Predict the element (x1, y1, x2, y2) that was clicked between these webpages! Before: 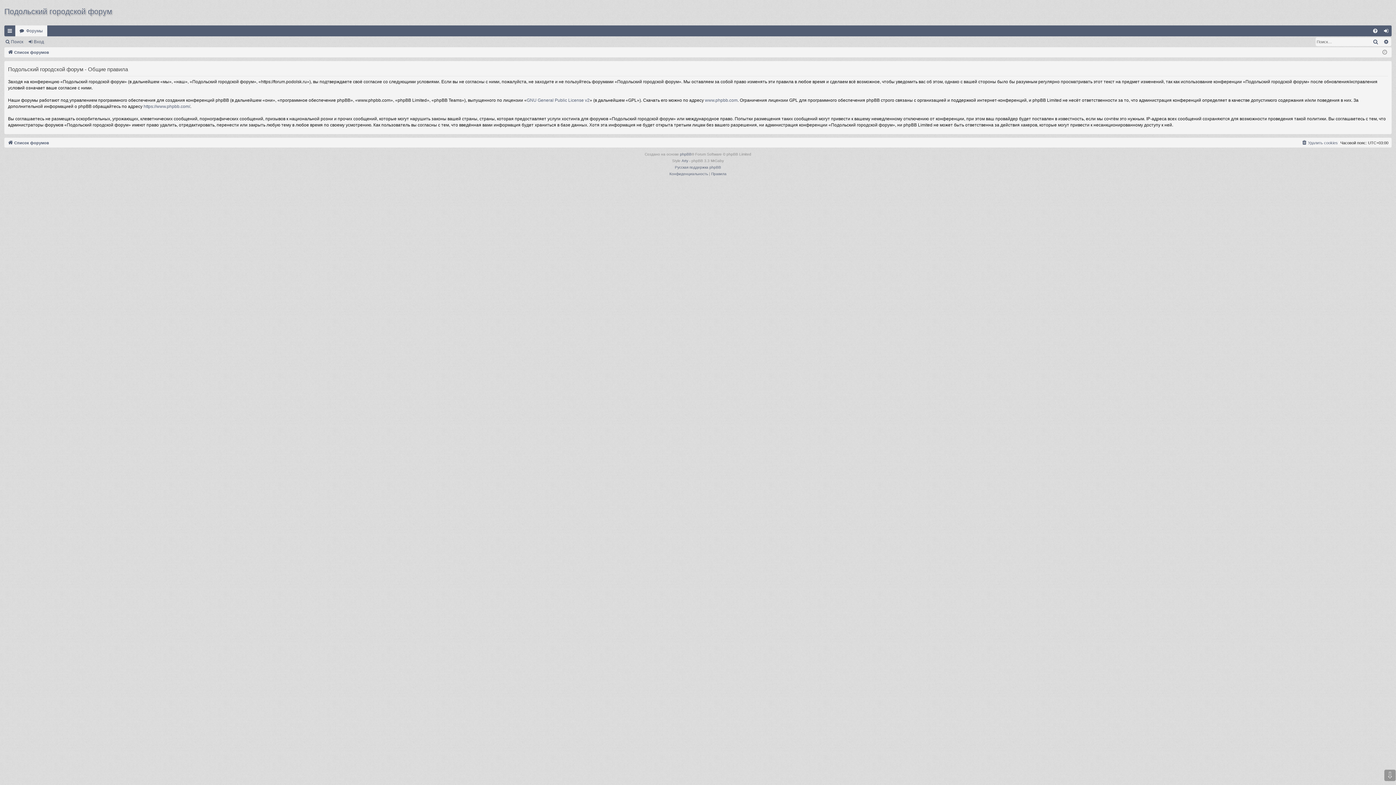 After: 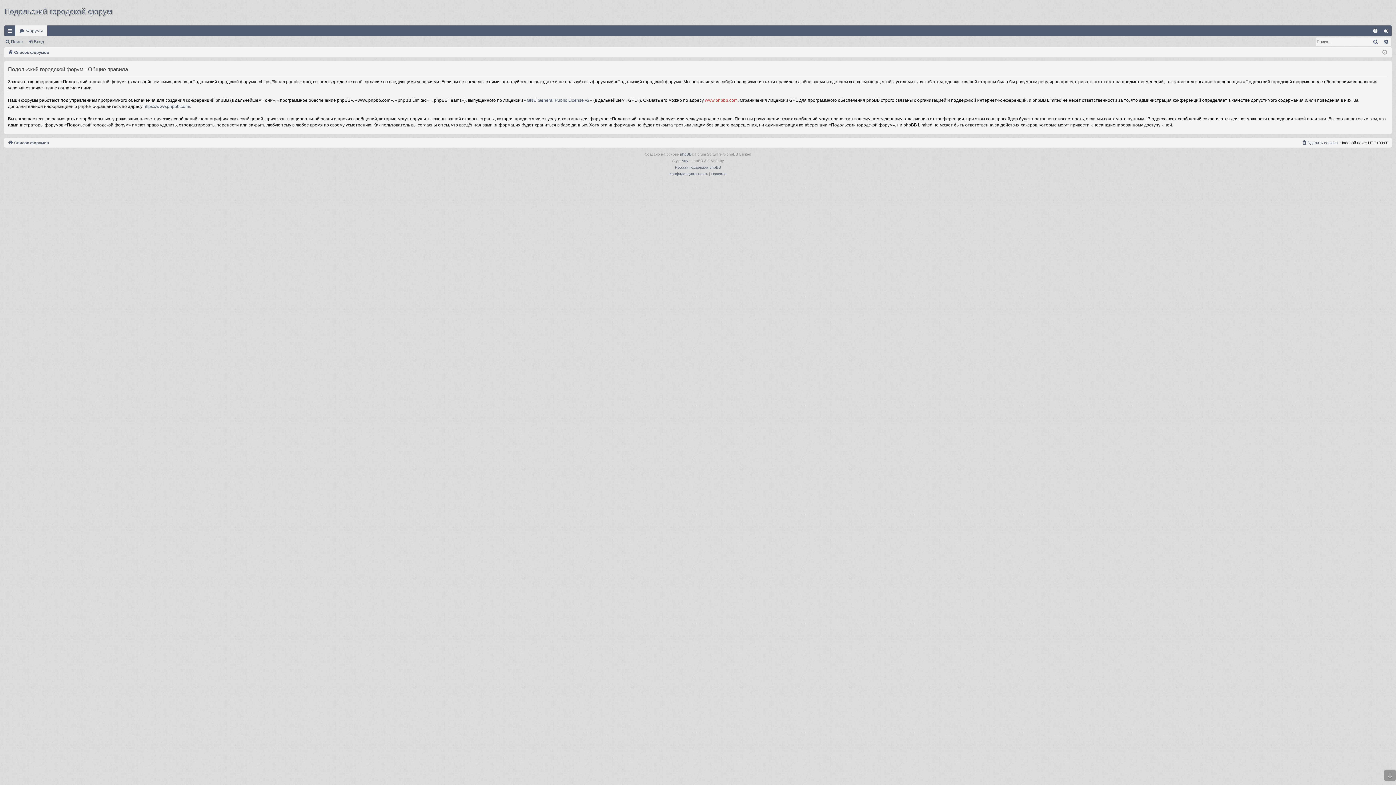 Action: label: www.phpbb.com bbox: (705, 97, 737, 103)